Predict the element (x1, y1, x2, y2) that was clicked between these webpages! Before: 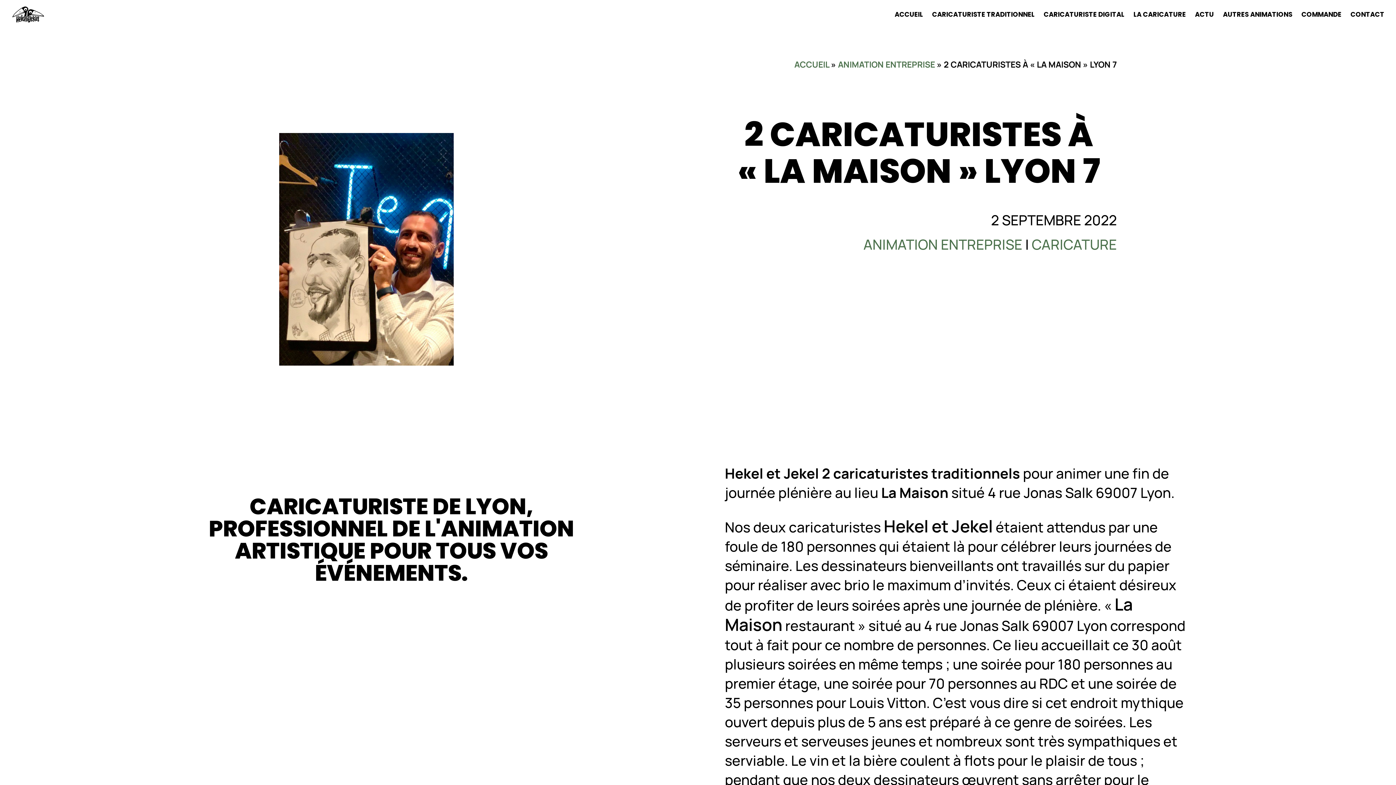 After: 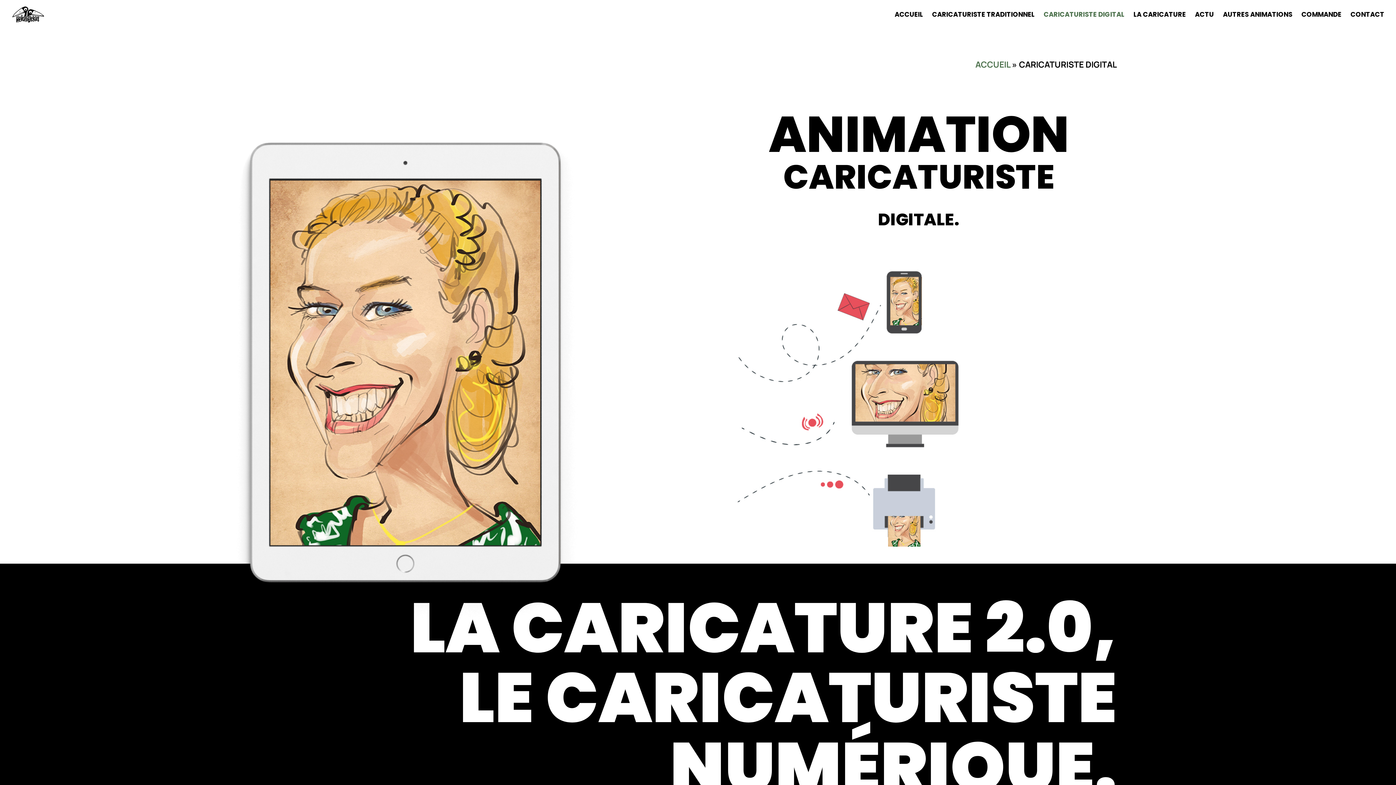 Action: label: CARICATURISTE DIGITAL bbox: (1044, 12, 1124, 29)